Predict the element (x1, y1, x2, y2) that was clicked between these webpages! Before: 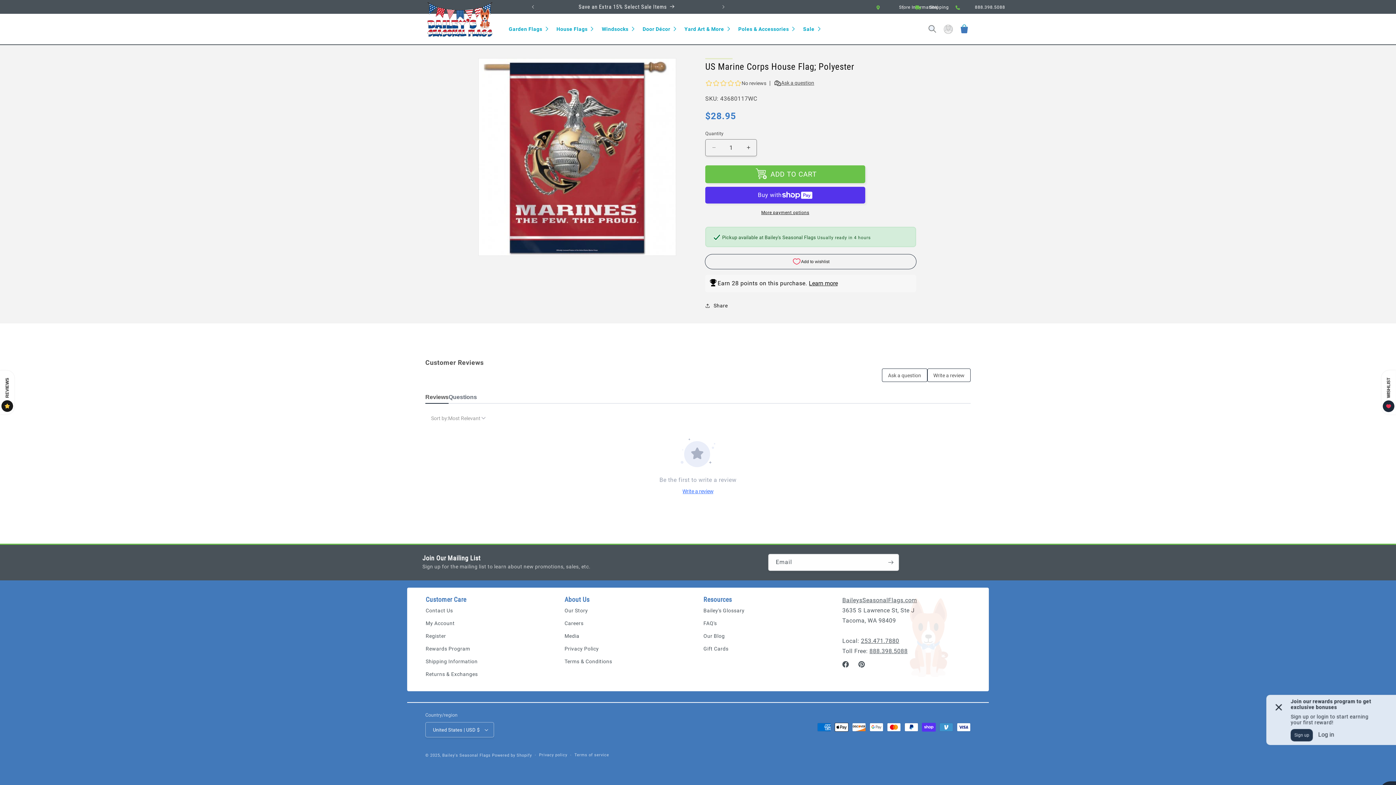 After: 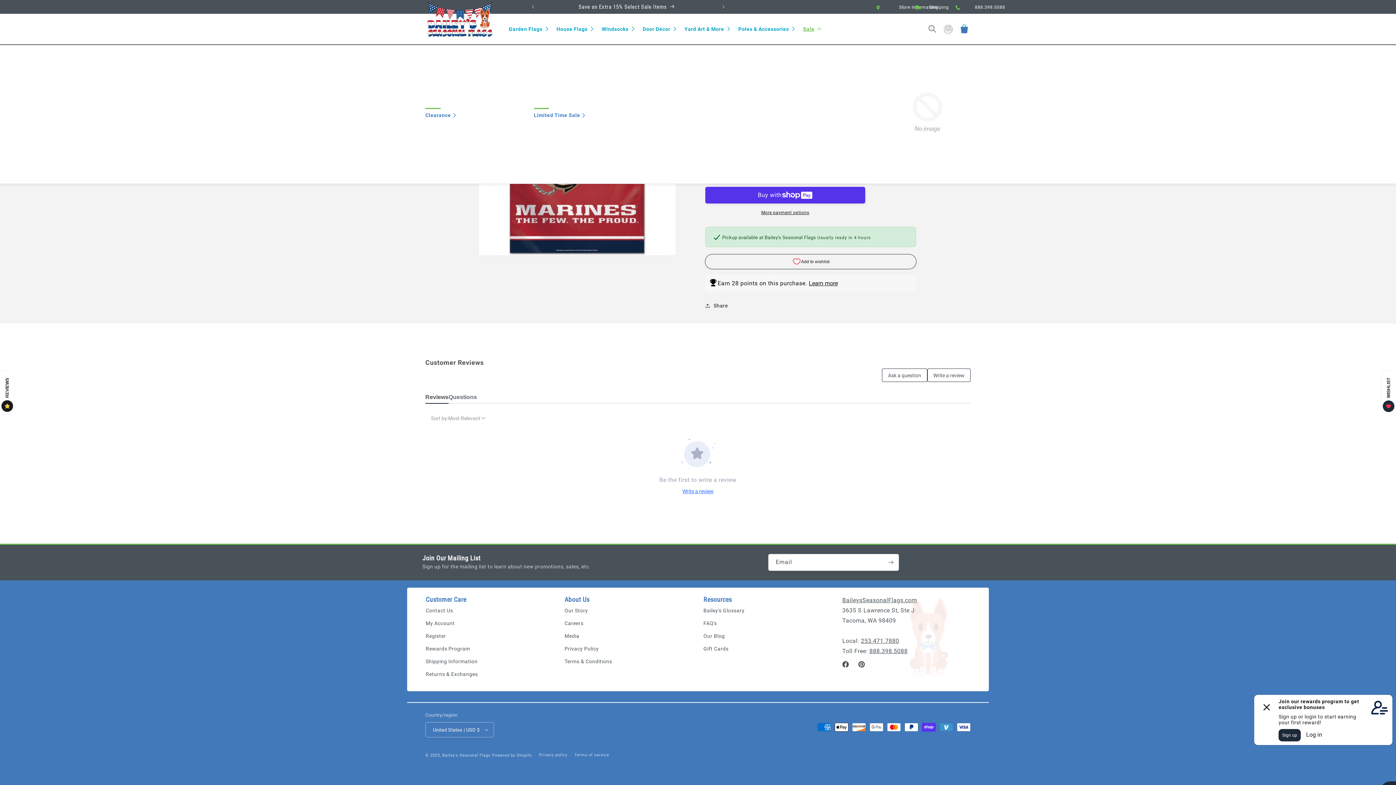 Action: label: Sale bbox: (798, 21, 824, 36)